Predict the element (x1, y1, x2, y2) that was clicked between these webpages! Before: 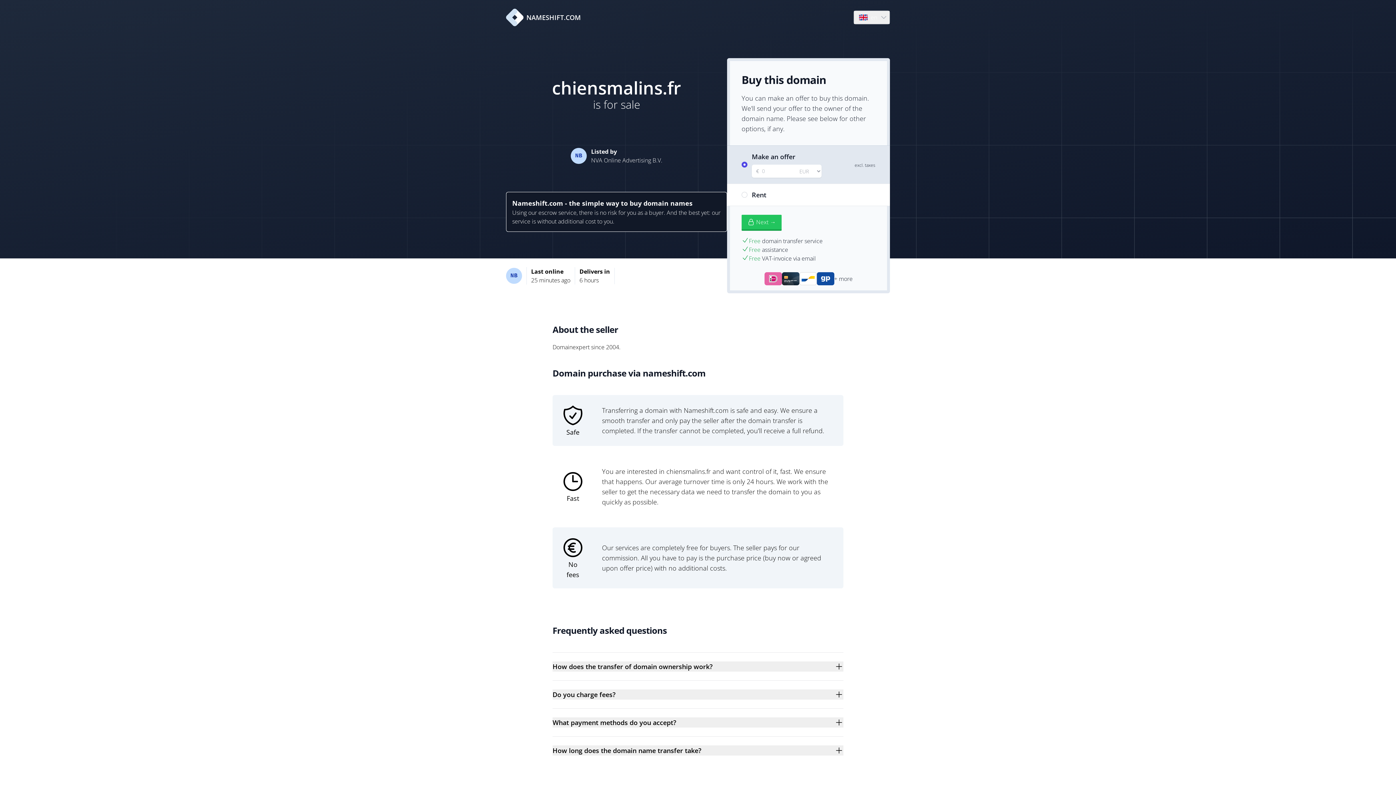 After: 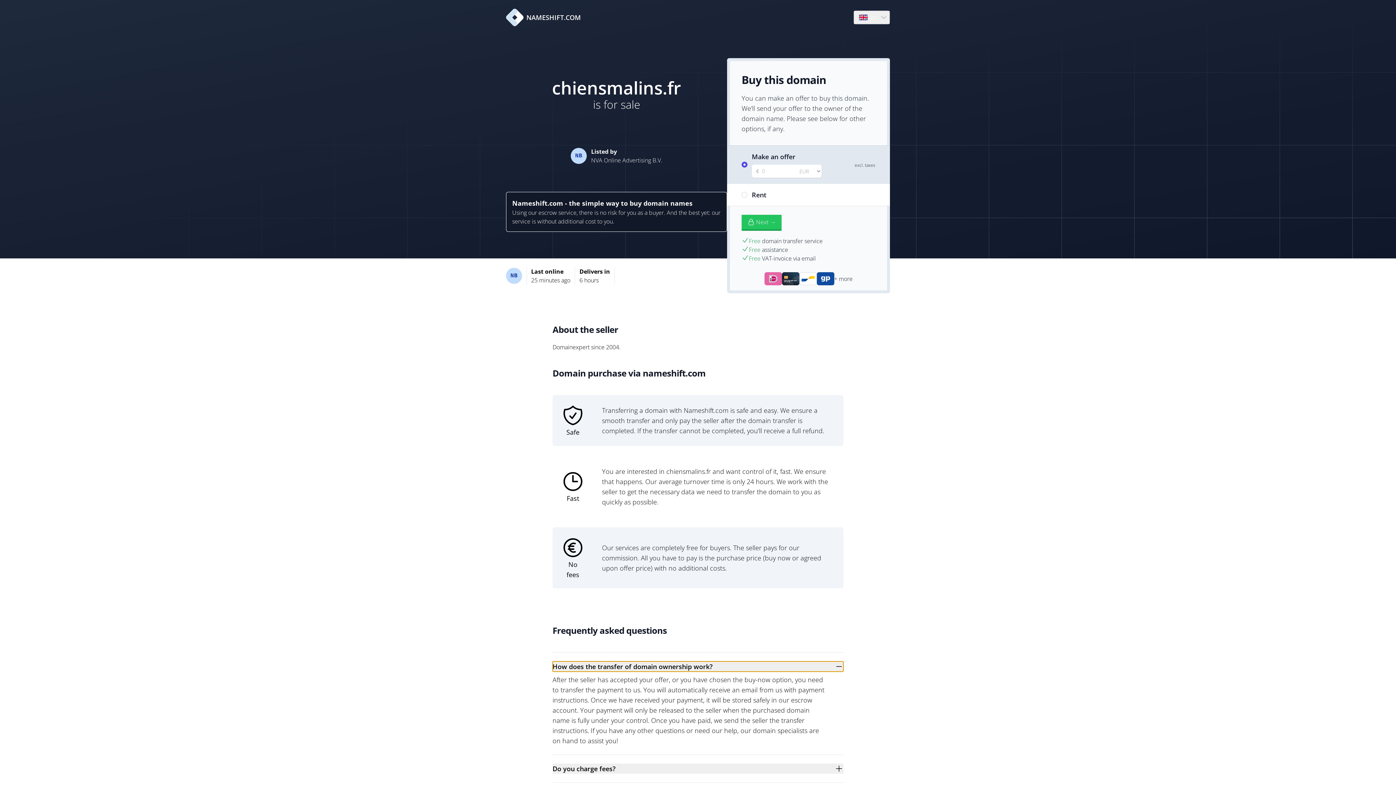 Action: bbox: (552, 661, 843, 672) label: How does the transfer of domain ownership work?